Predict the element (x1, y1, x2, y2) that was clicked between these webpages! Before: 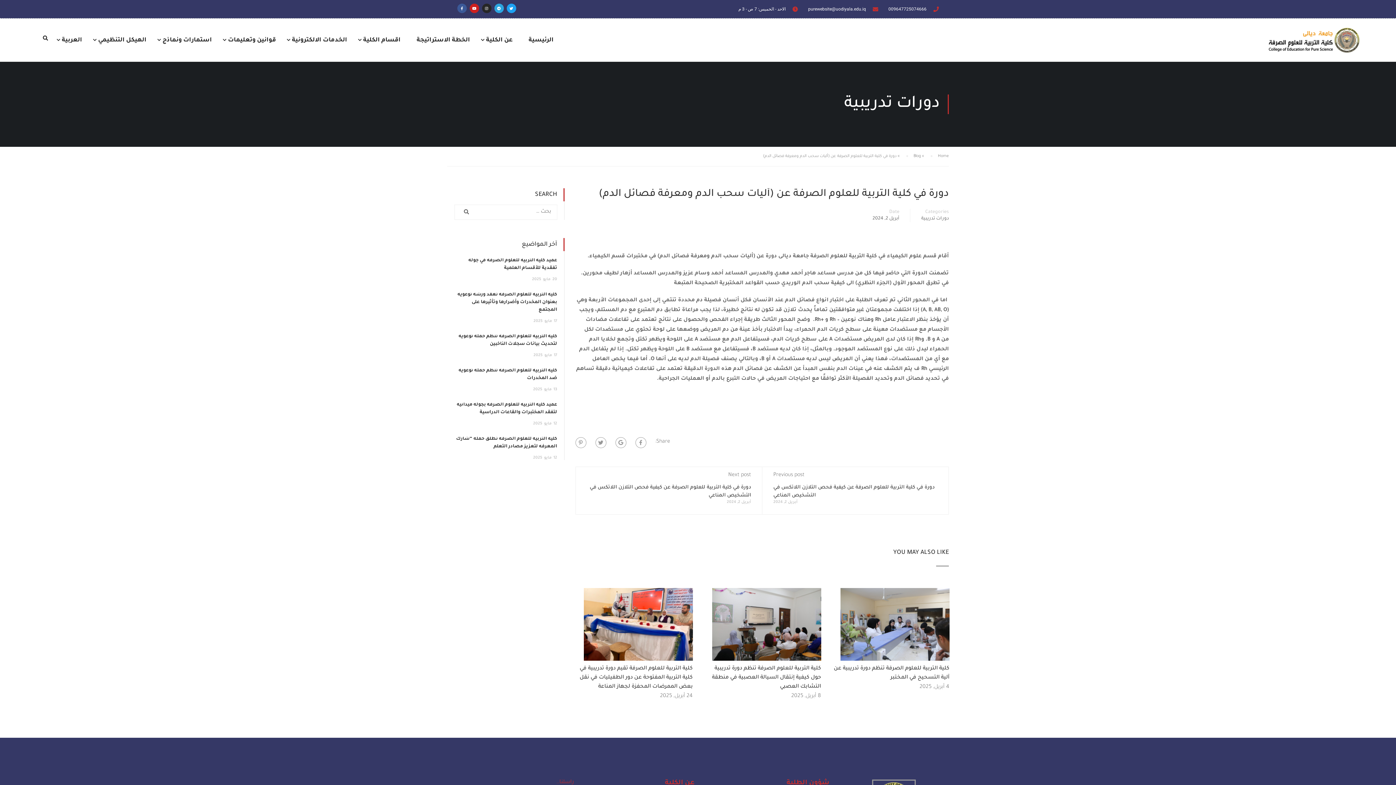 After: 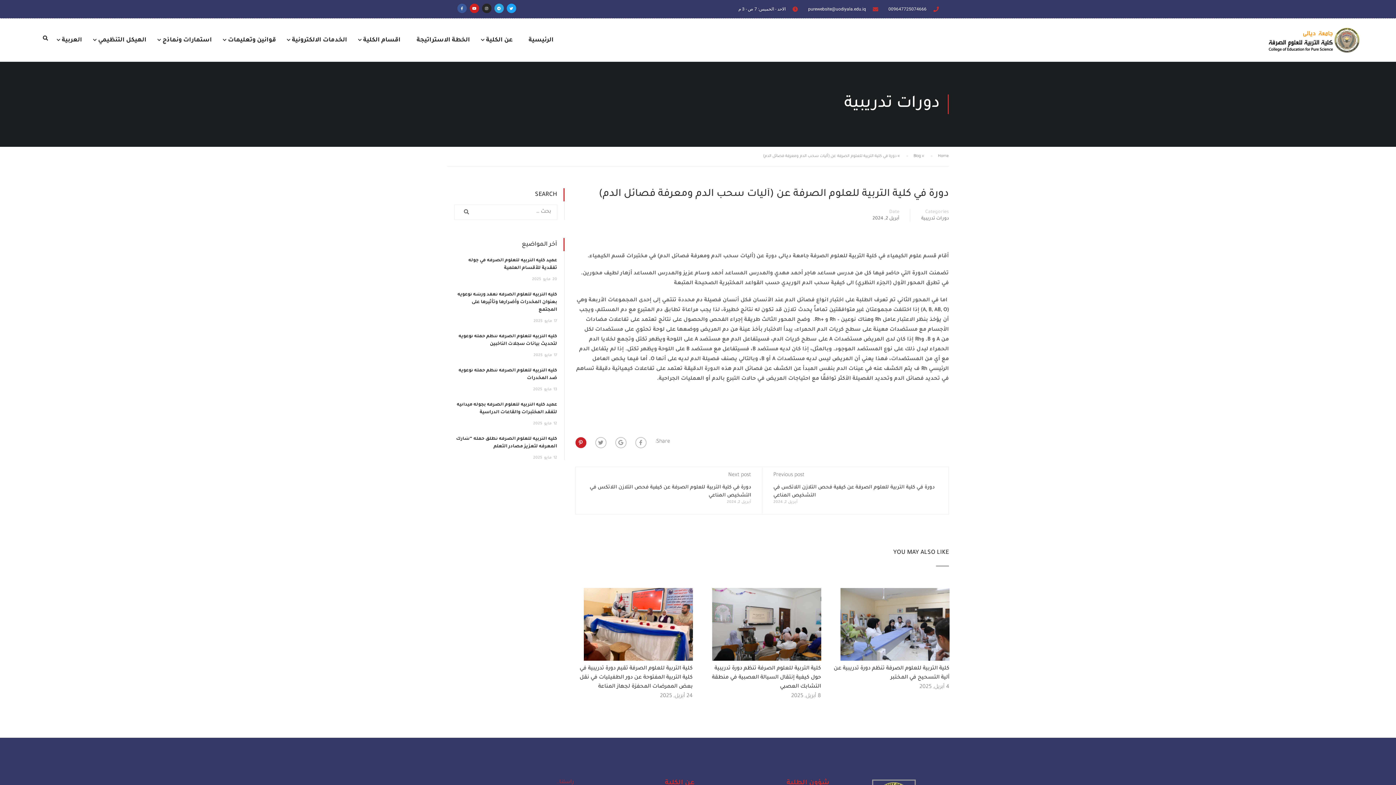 Action: bbox: (575, 437, 586, 448)